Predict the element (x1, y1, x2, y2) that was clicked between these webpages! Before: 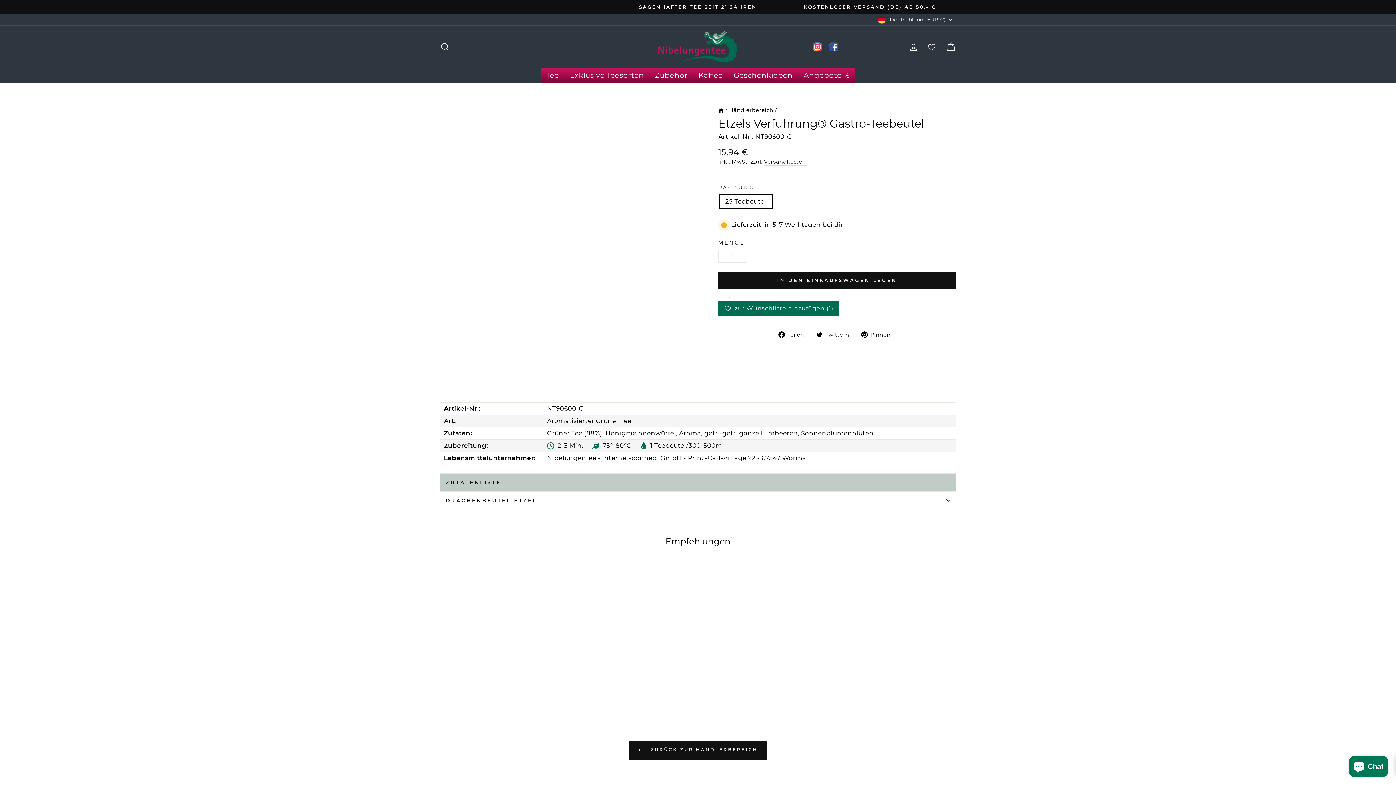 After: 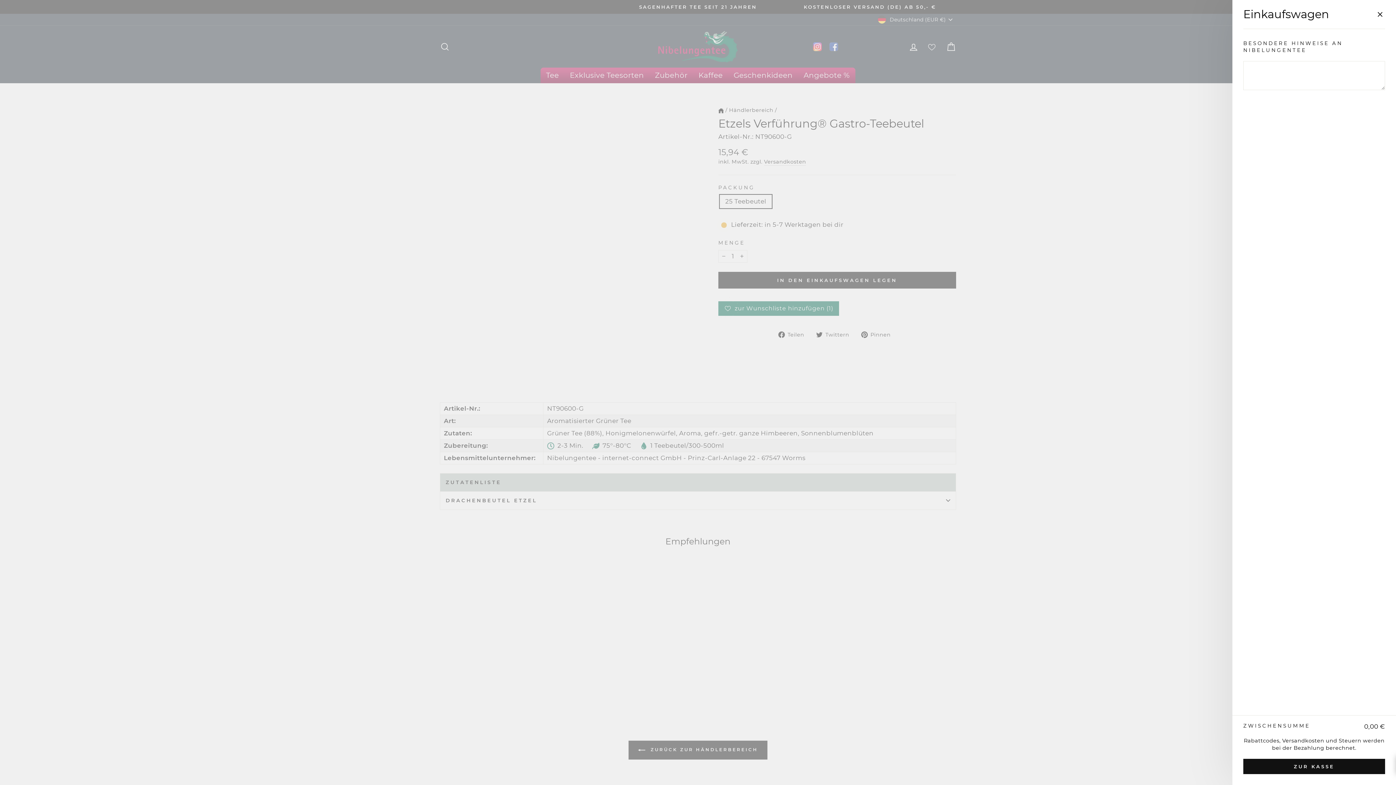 Action: bbox: (941, 38, 960, 54) label: Einkaufswagen